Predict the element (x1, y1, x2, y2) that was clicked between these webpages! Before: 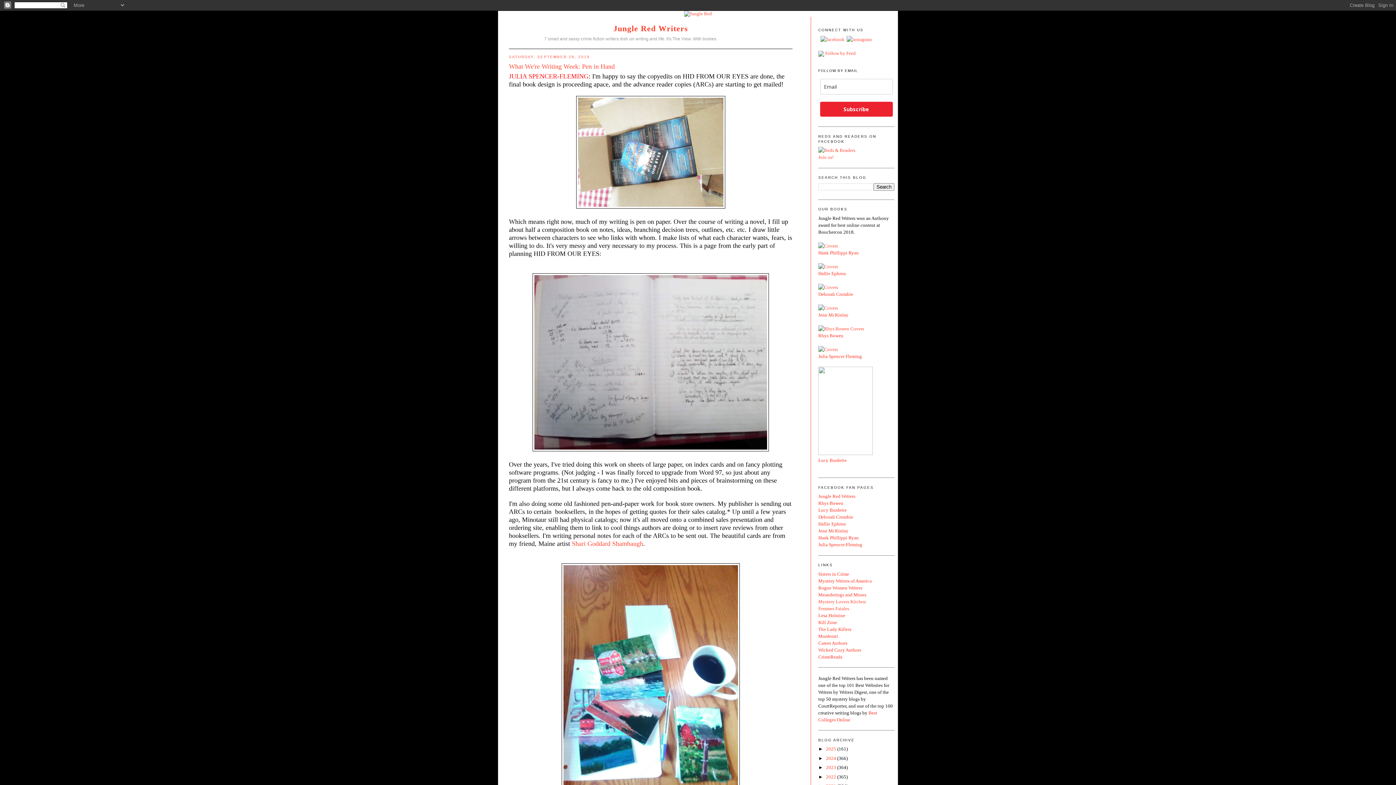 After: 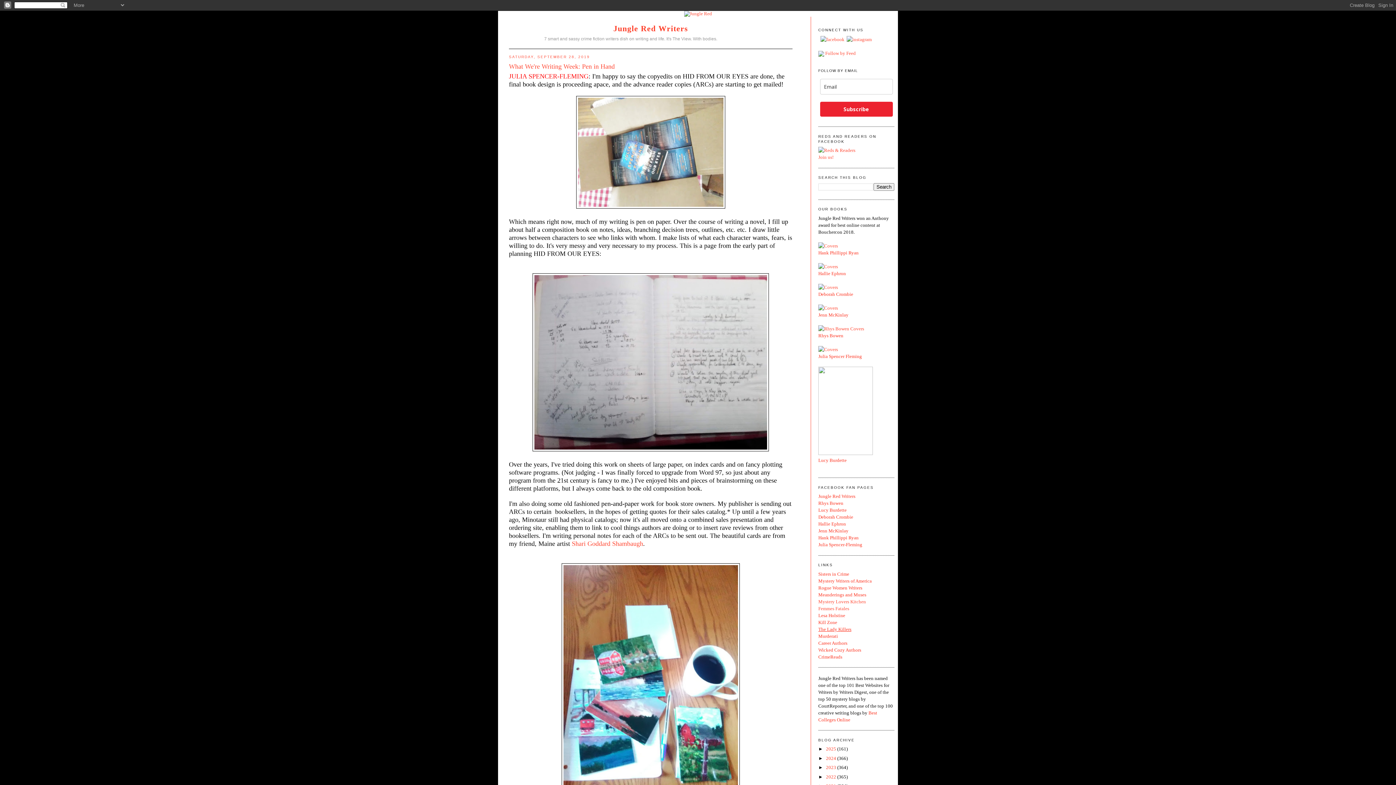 Action: bbox: (818, 626, 851, 632) label: The Lady Killers